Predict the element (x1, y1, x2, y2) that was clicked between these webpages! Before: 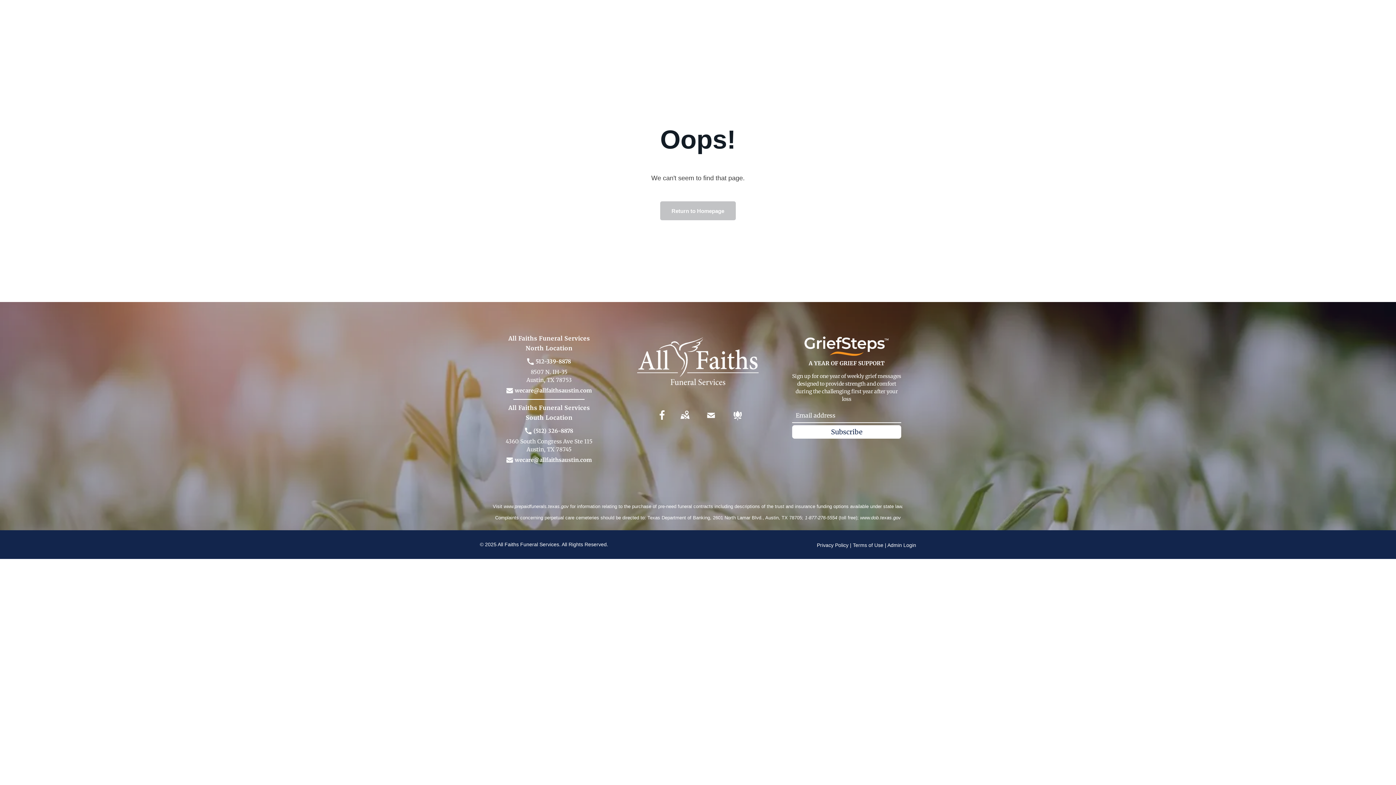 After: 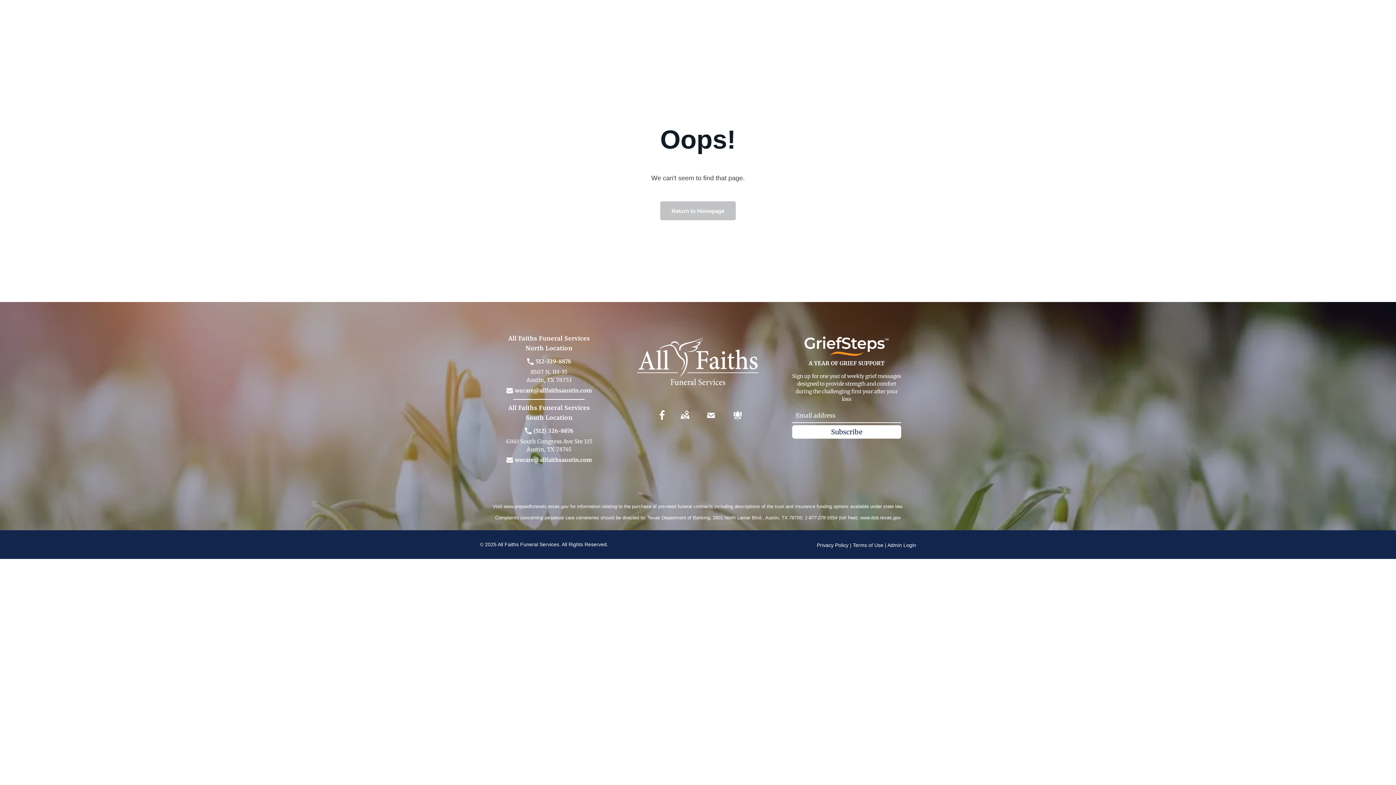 Action: label: www.prepaidfunerals.texas.gov bbox: (503, 504, 568, 509)